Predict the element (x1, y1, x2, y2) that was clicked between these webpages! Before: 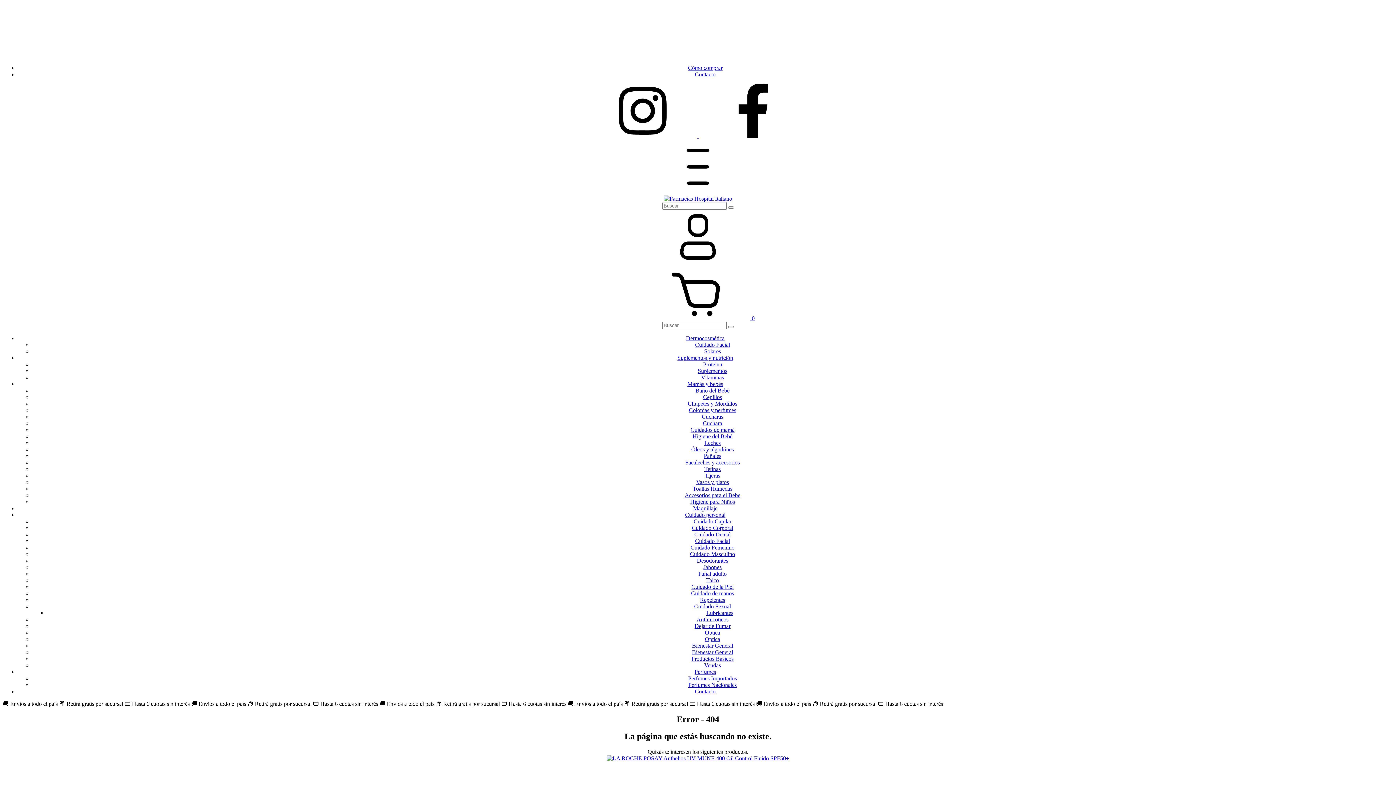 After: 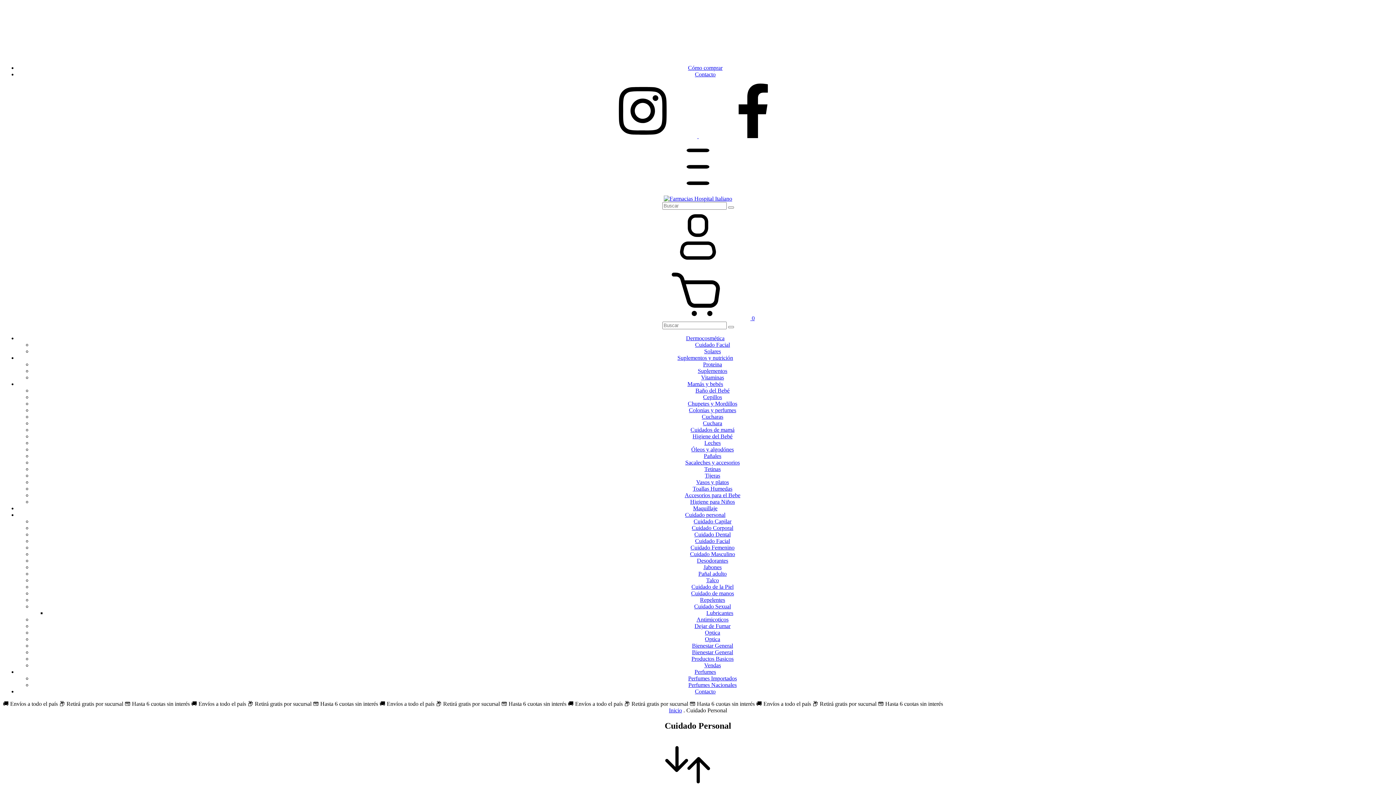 Action: bbox: (685, 512, 725, 518) label: Cuidado personal